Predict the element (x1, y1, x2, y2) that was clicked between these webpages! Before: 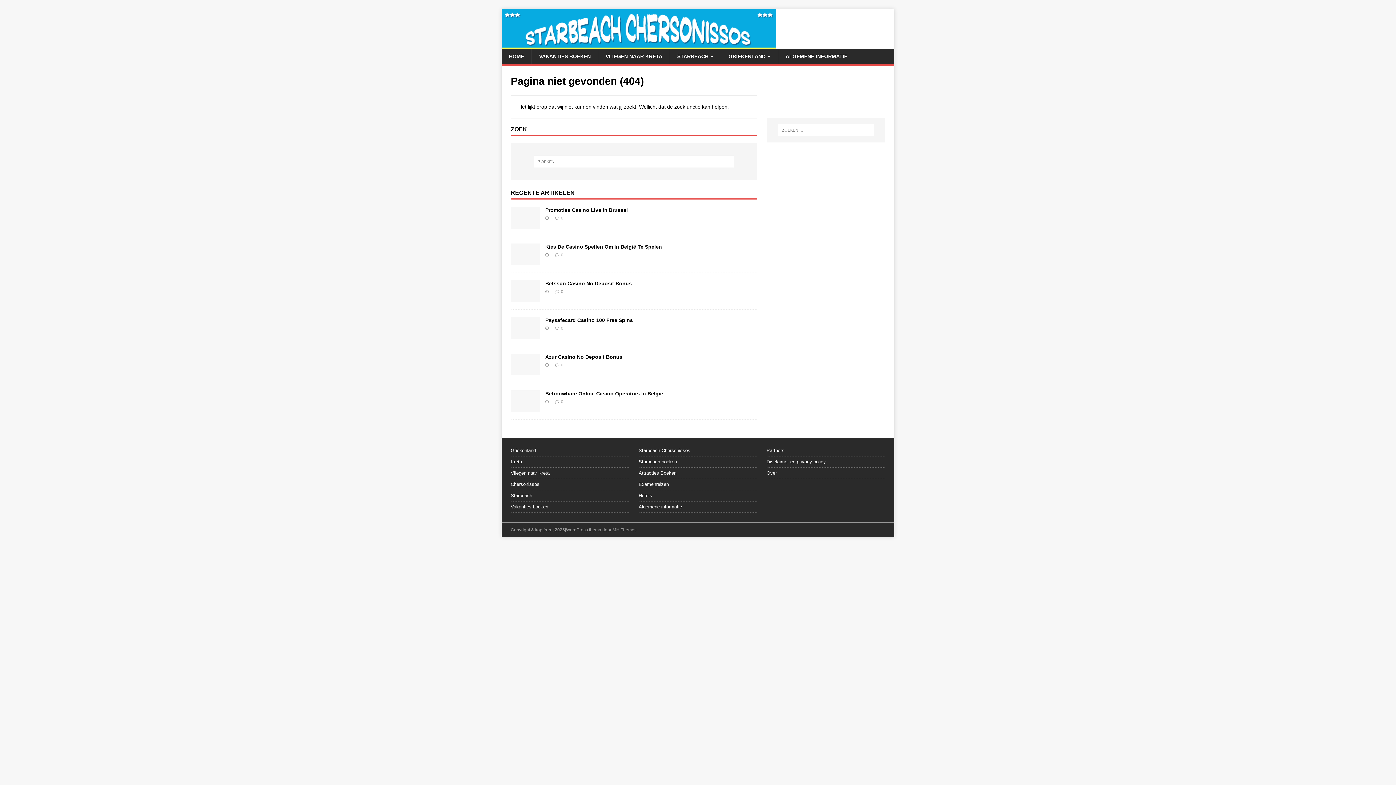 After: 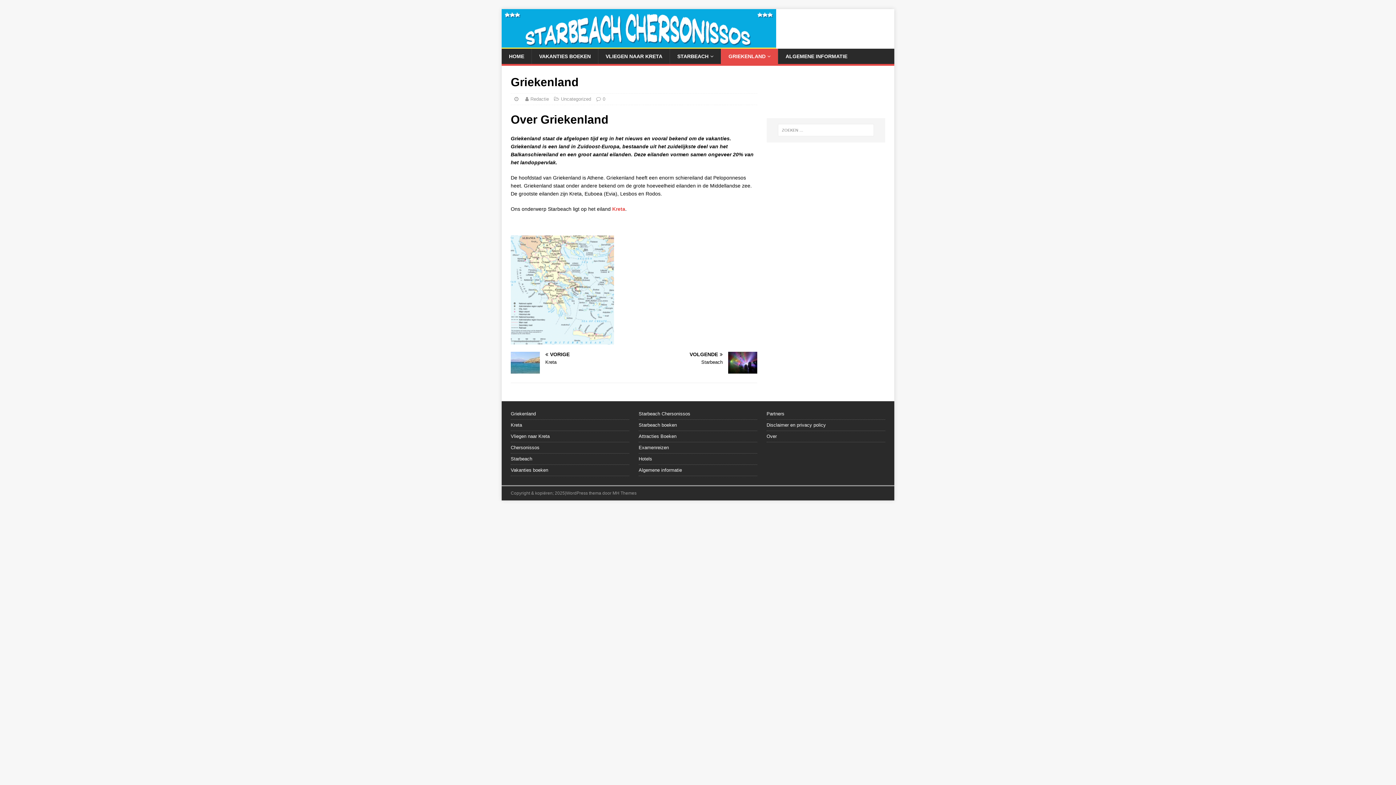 Action: bbox: (721, 48, 778, 64) label: GRIEKENLAND